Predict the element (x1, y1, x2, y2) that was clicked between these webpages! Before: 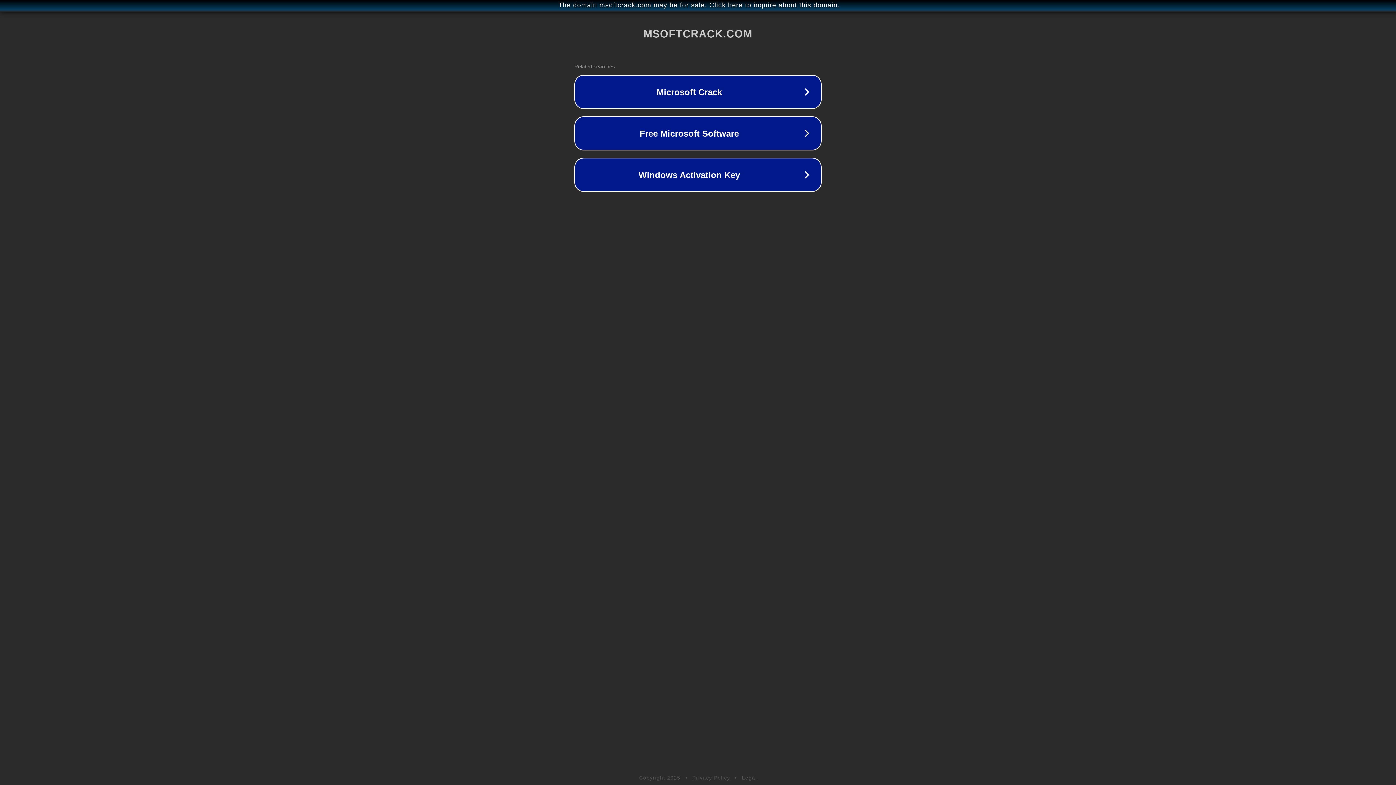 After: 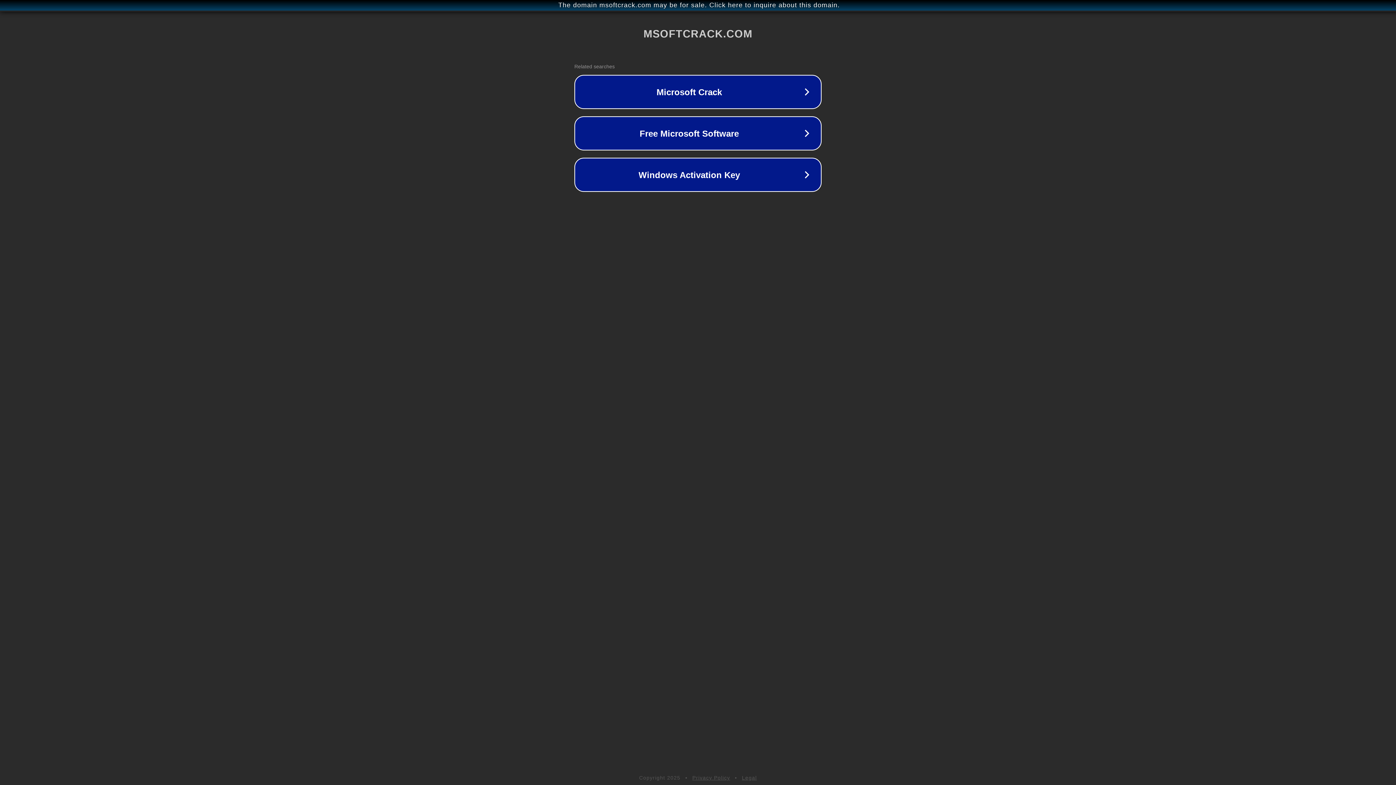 Action: bbox: (742, 775, 757, 781) label: Legal